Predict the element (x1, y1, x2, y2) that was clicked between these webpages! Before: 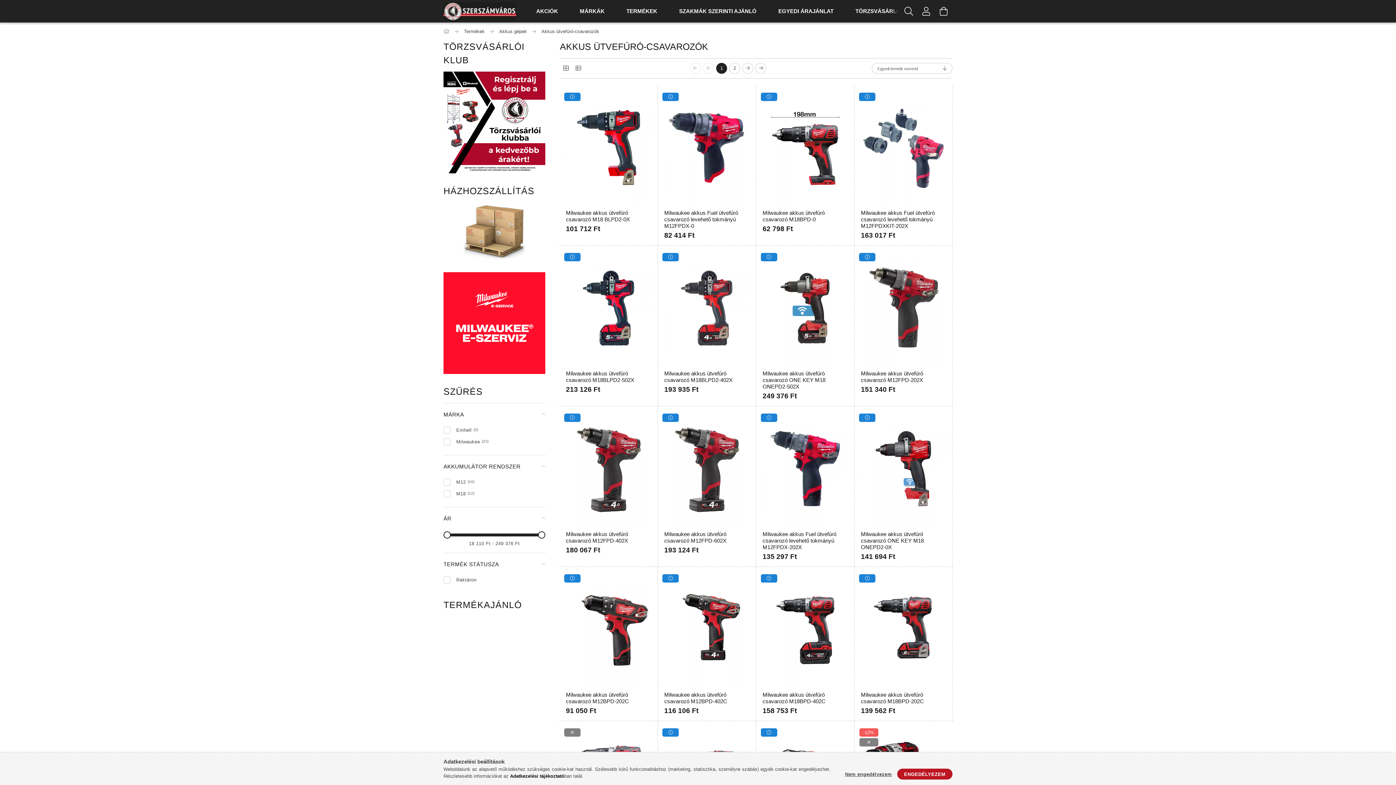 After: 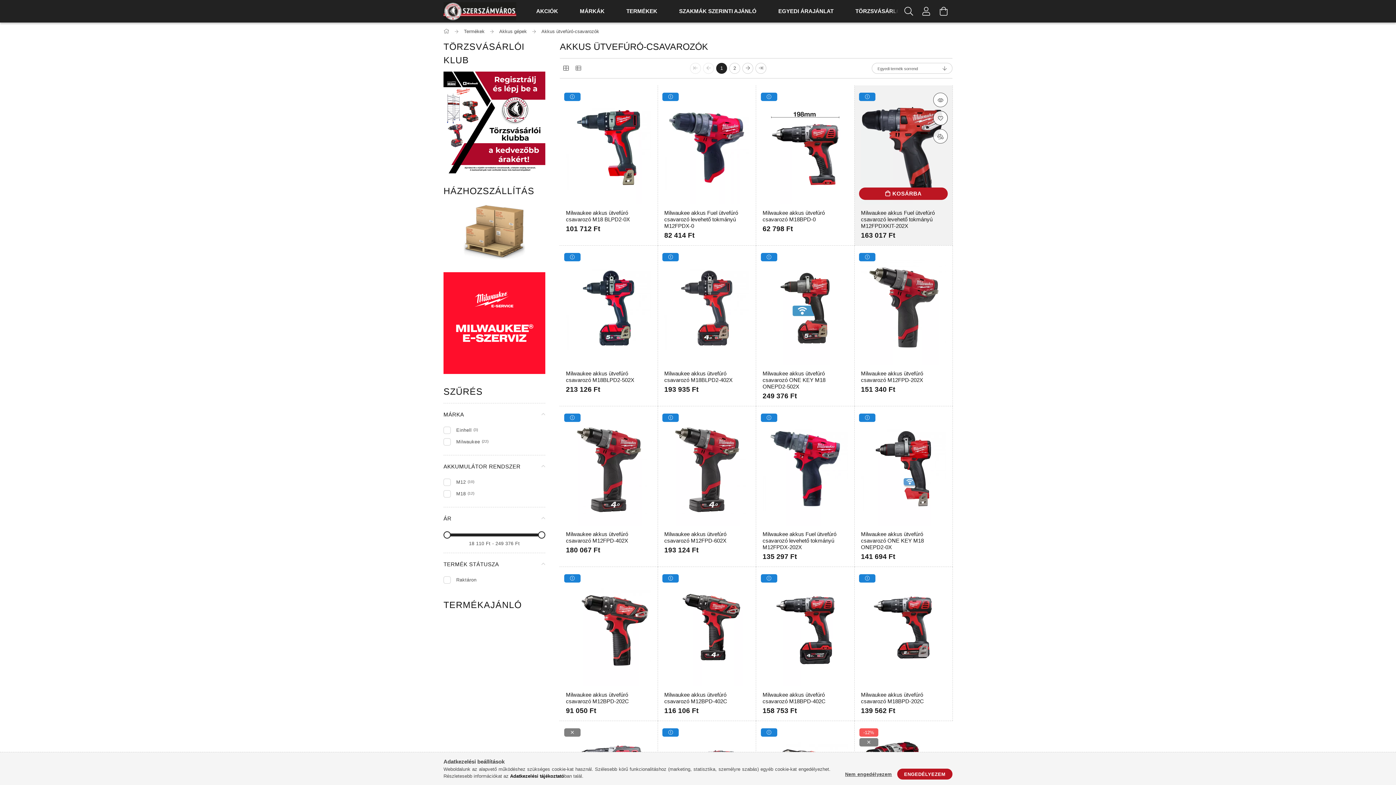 Action: label: Kedvencekhez bbox: (940, 110, 955, 125)